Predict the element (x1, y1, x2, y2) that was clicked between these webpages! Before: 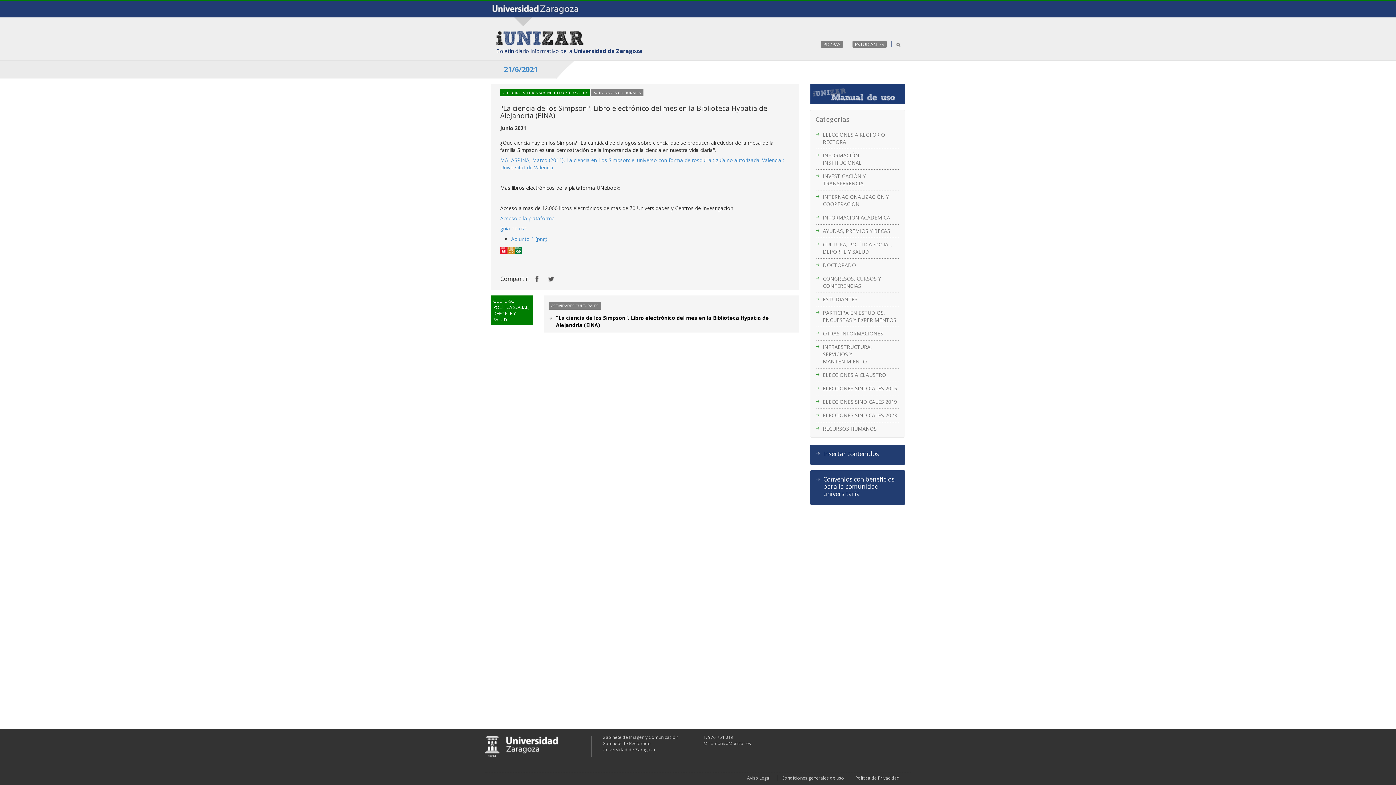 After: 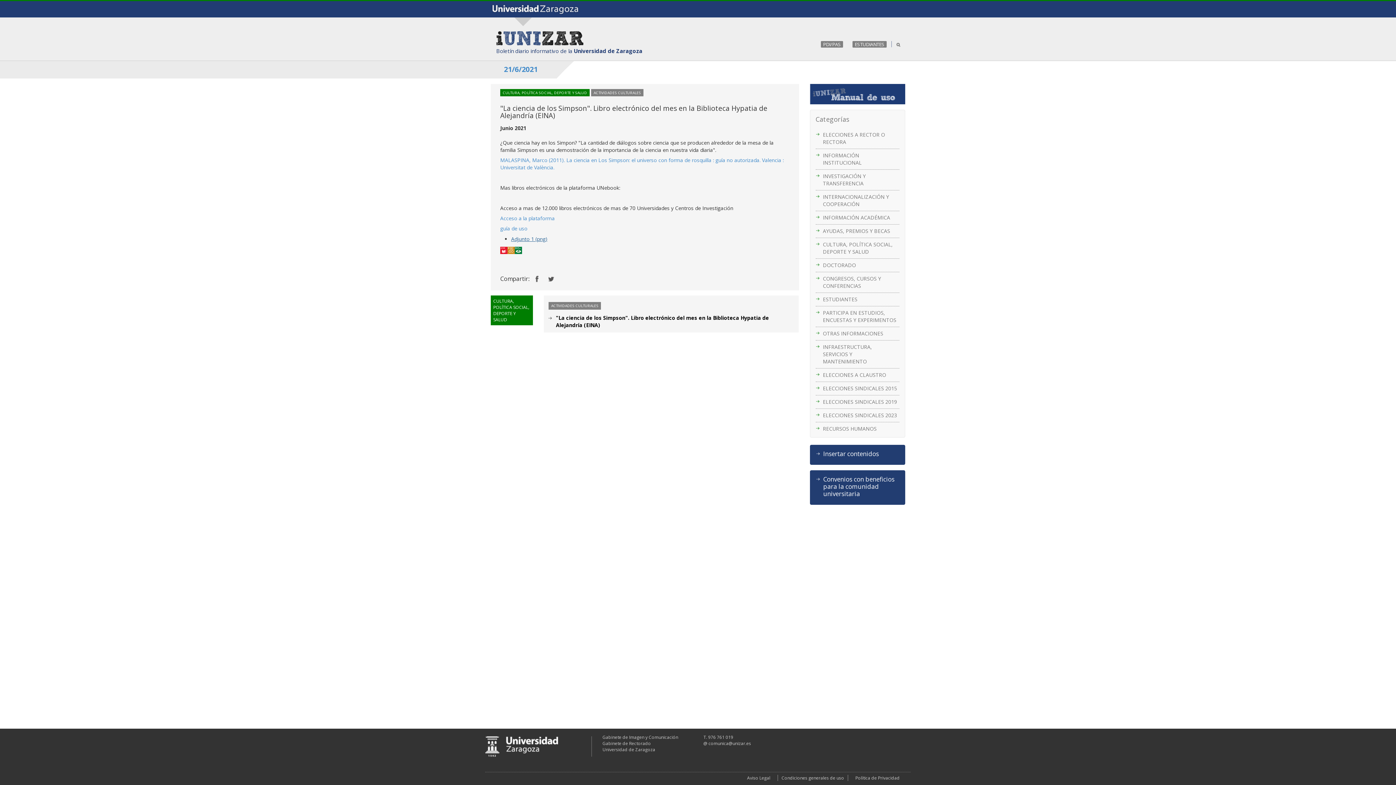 Action: label: Adjunto 1 (png) bbox: (511, 235, 547, 242)